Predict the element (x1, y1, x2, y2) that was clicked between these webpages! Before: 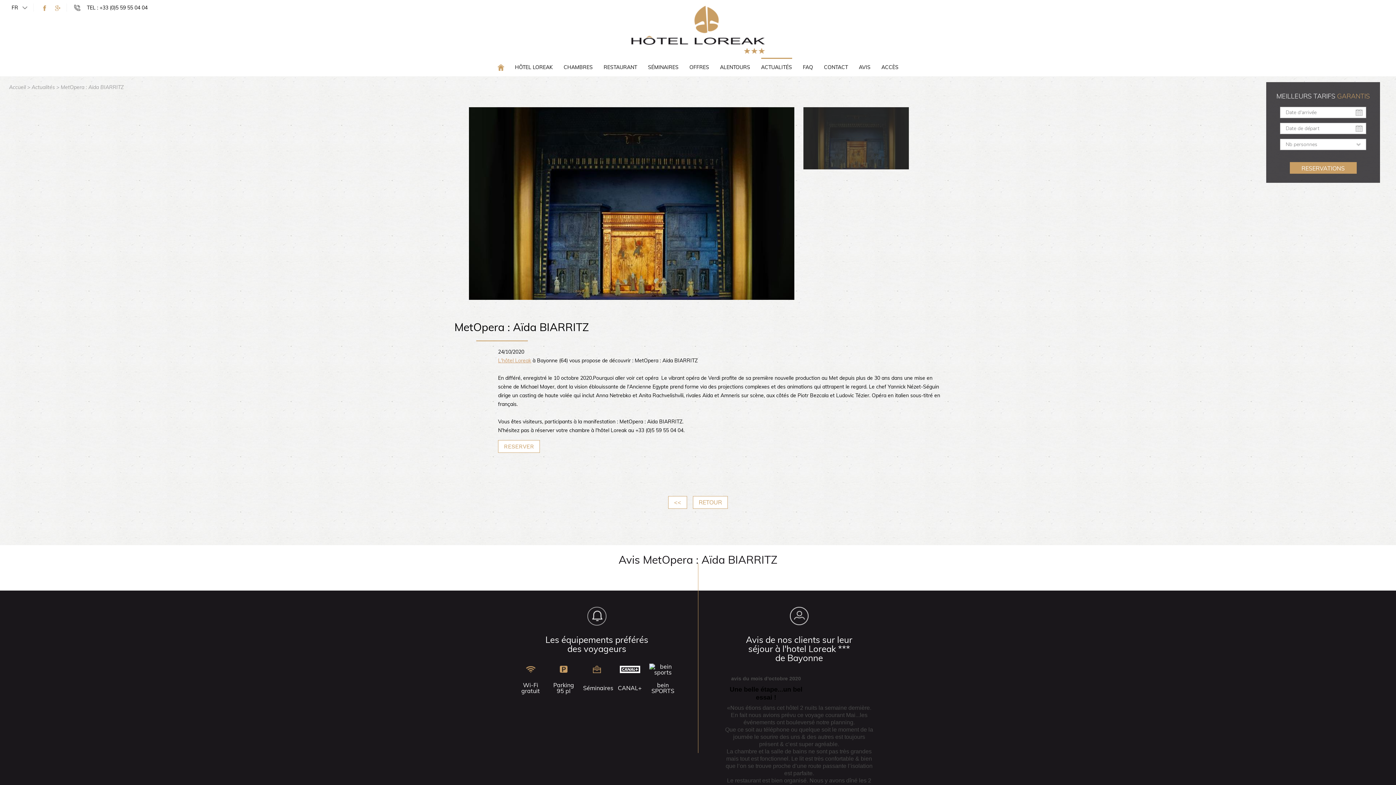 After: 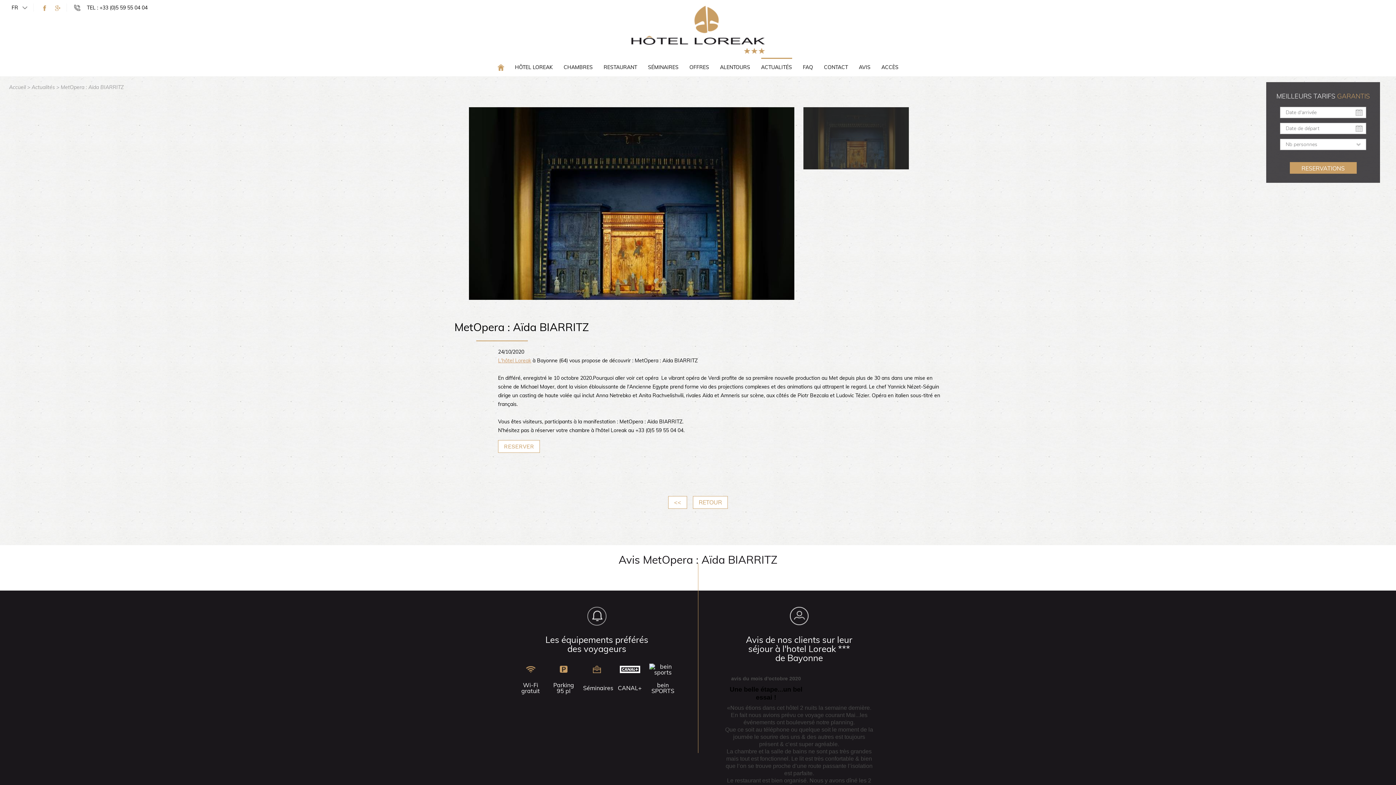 Action: bbox: (56, 84, 123, 90) label: > MetOpera : Aïda BIARRITZ